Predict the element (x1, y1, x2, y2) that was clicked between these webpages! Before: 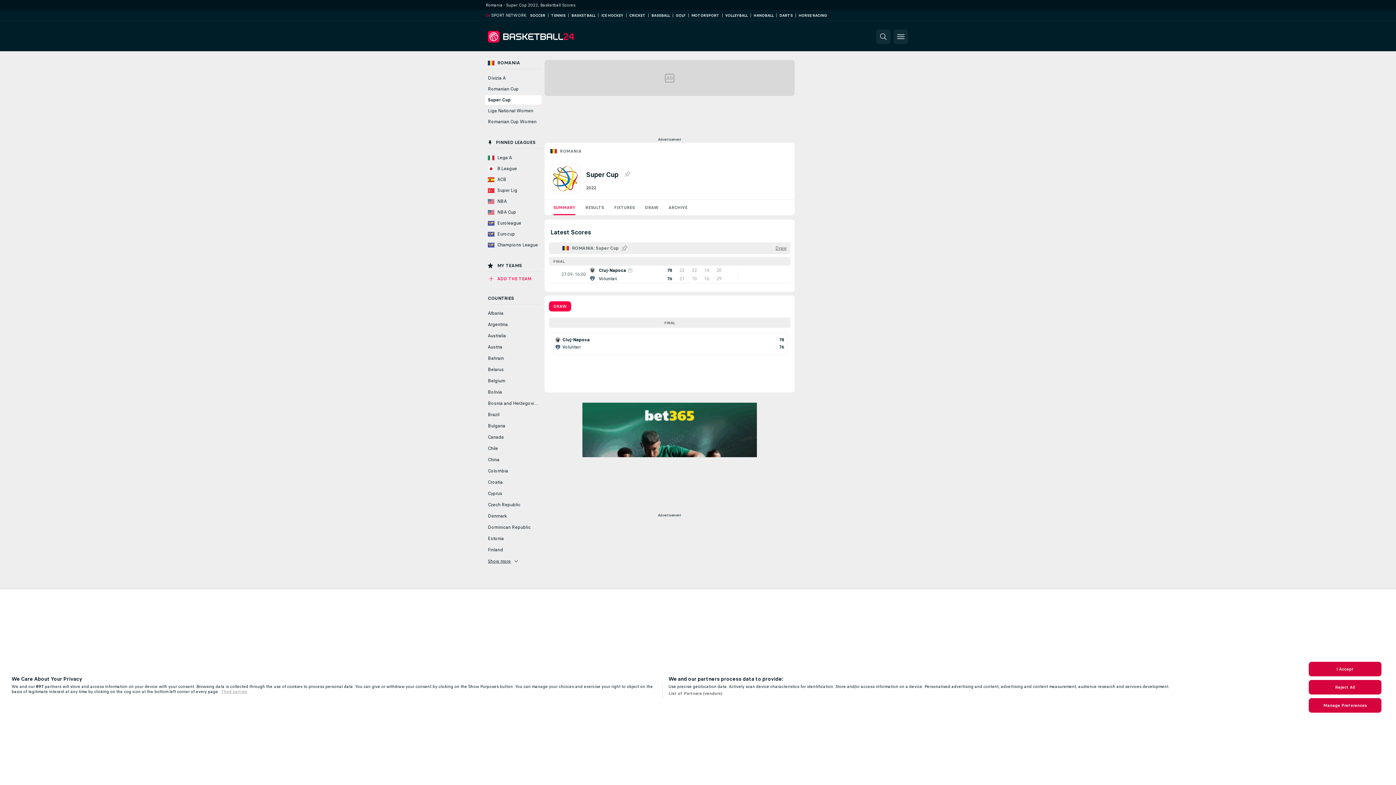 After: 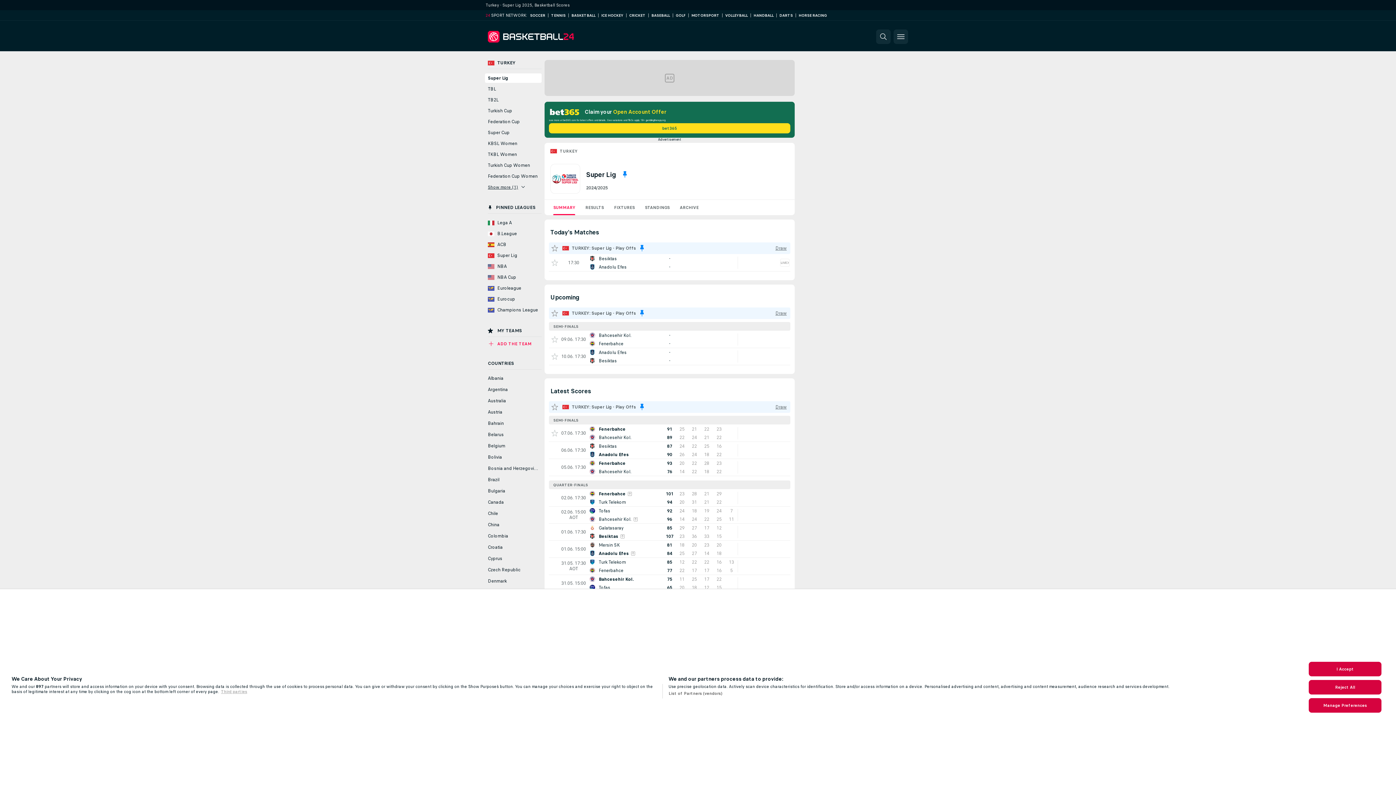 Action: label: Super Lig bbox: (485, 186, 541, 195)